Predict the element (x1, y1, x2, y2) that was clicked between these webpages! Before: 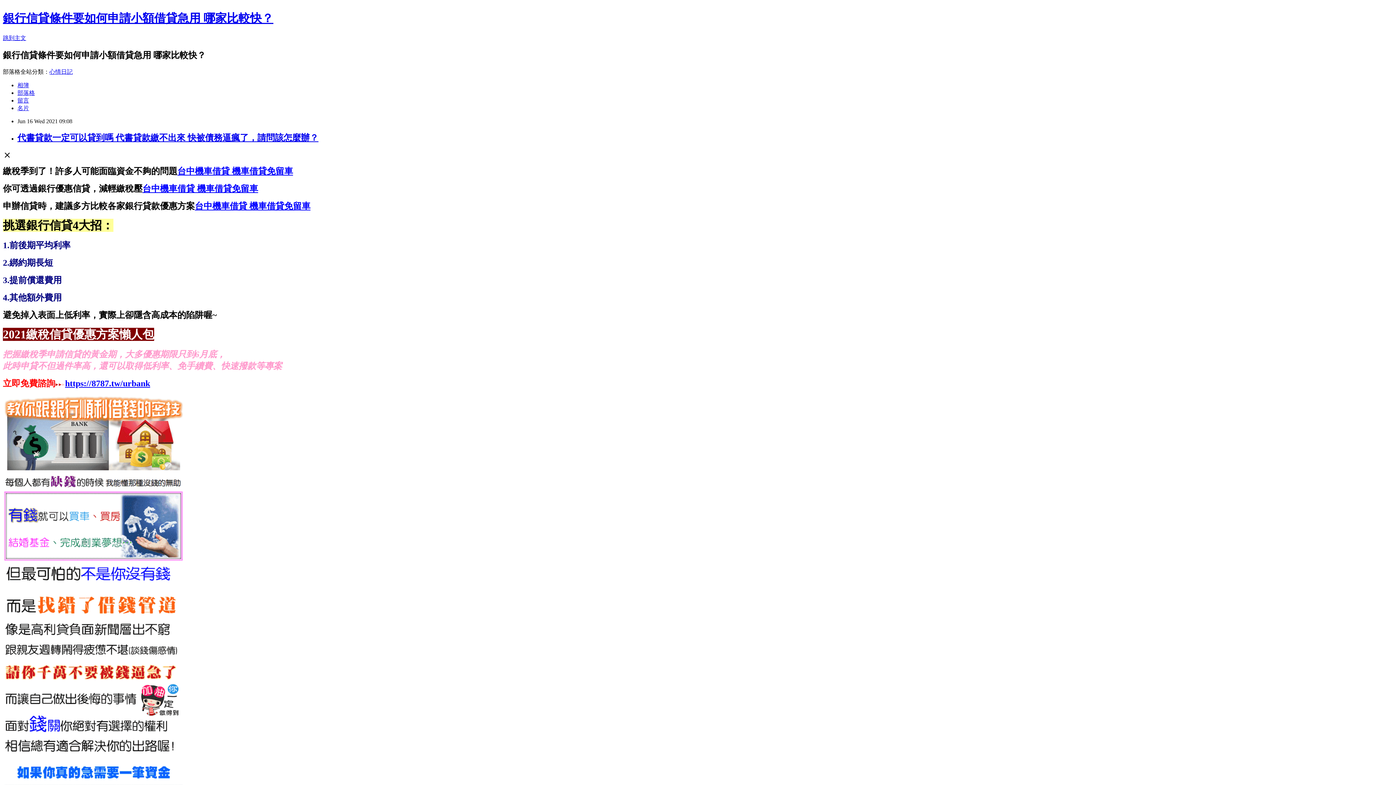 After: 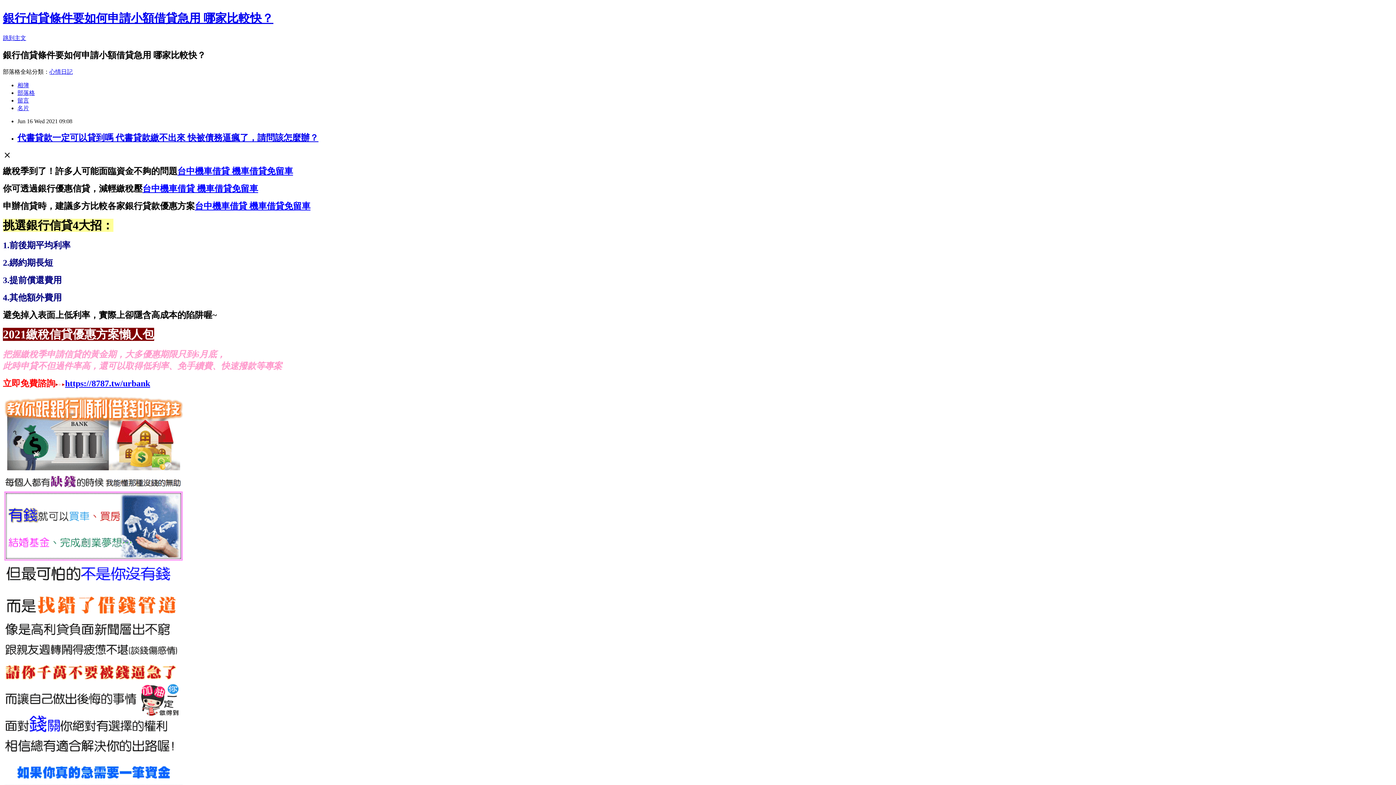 Action: label: 留言 bbox: (17, 97, 29, 103)